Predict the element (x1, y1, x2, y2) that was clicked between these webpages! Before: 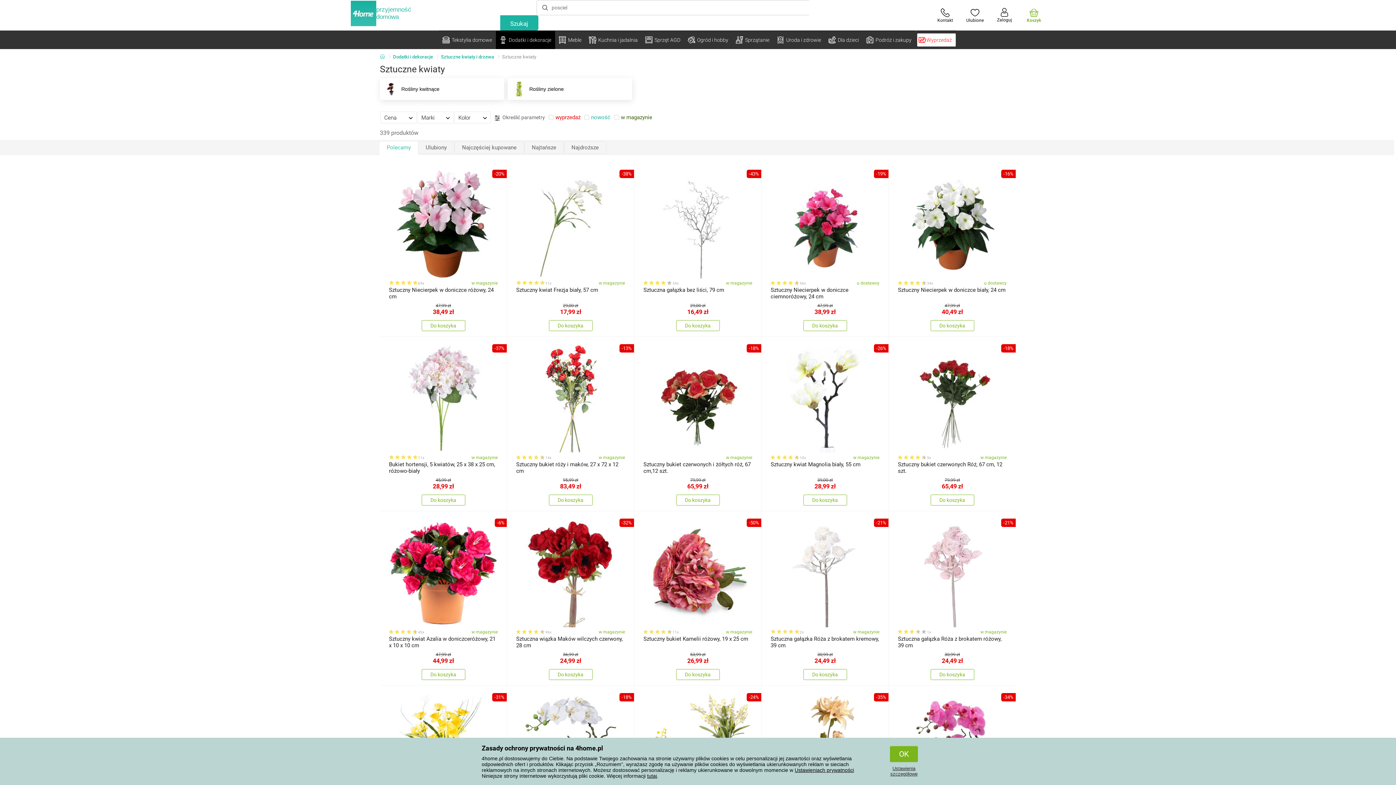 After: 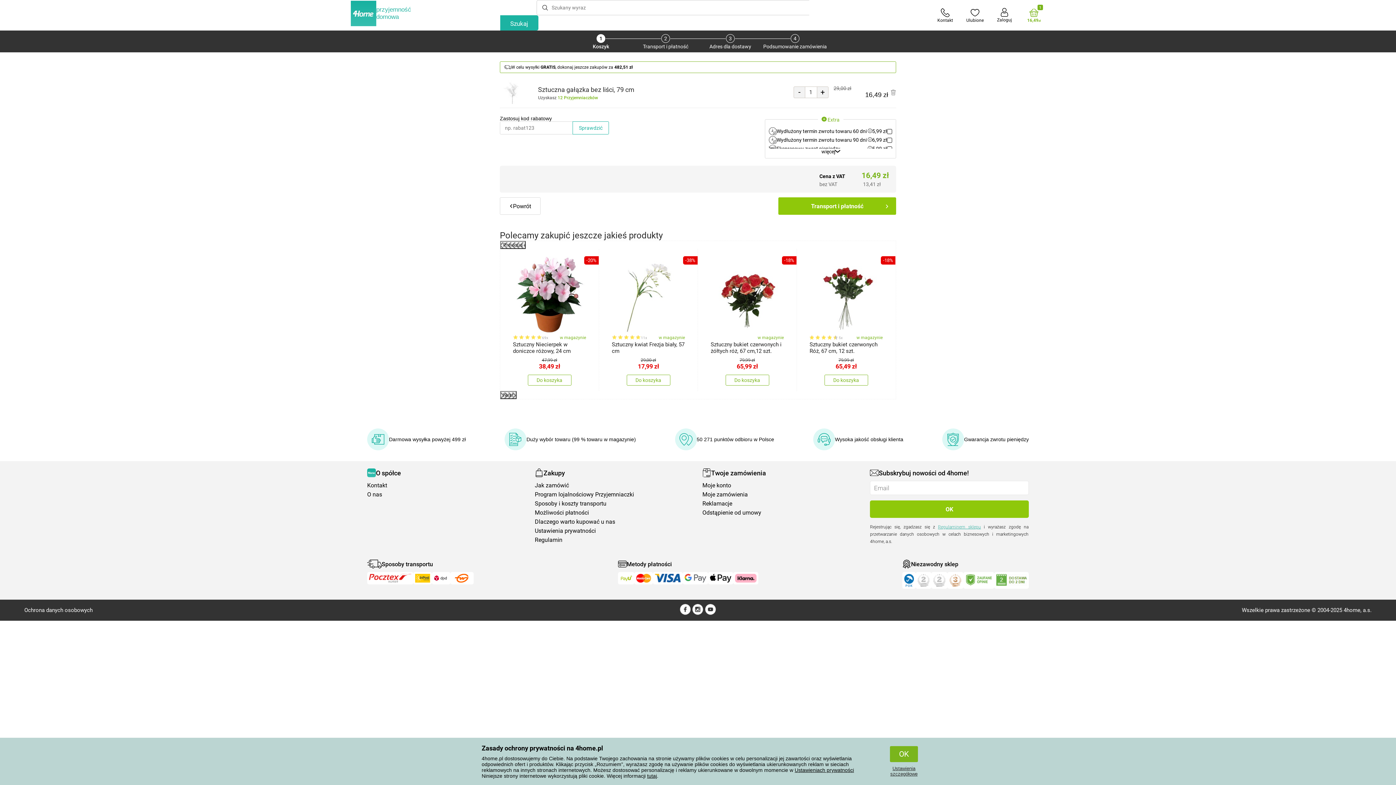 Action: label: Do koszyka bbox: (676, 320, 719, 331)